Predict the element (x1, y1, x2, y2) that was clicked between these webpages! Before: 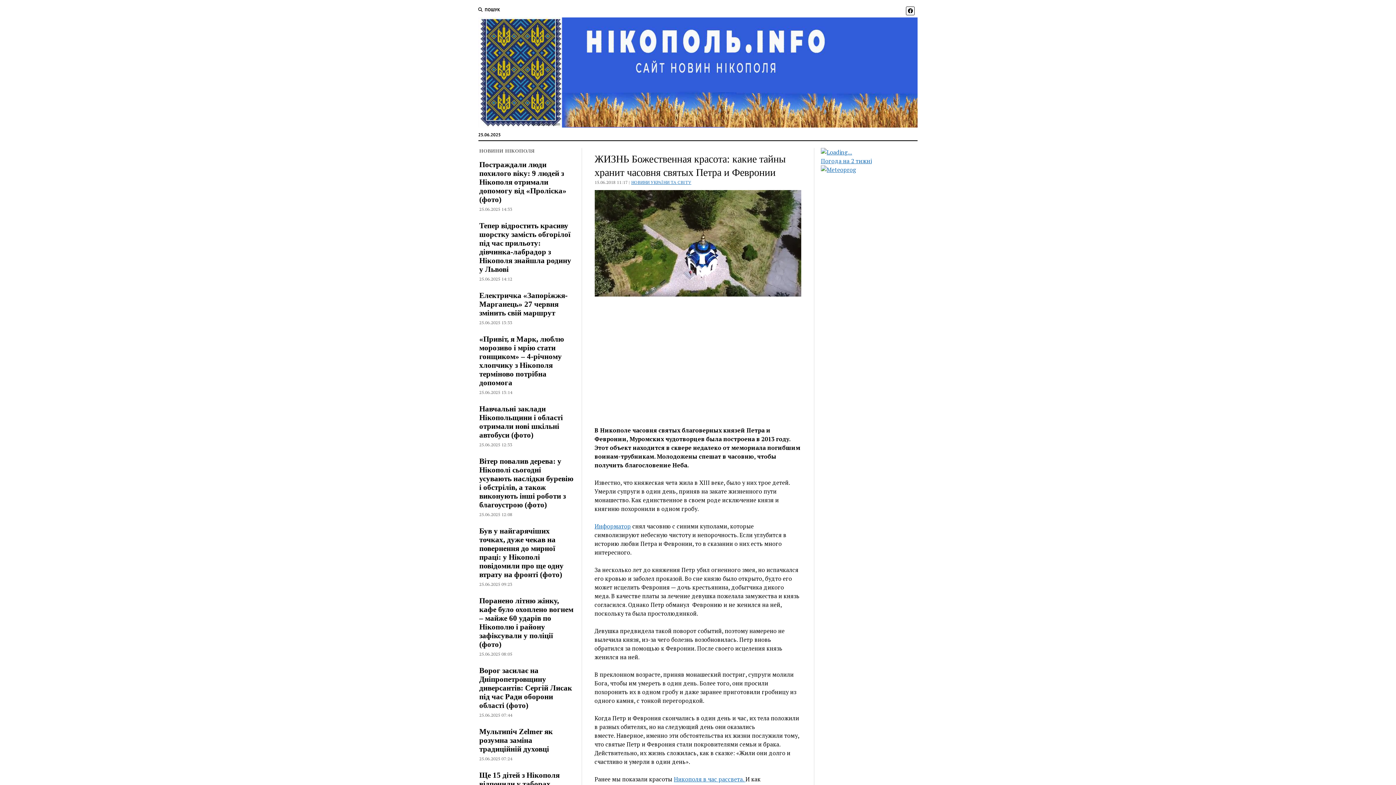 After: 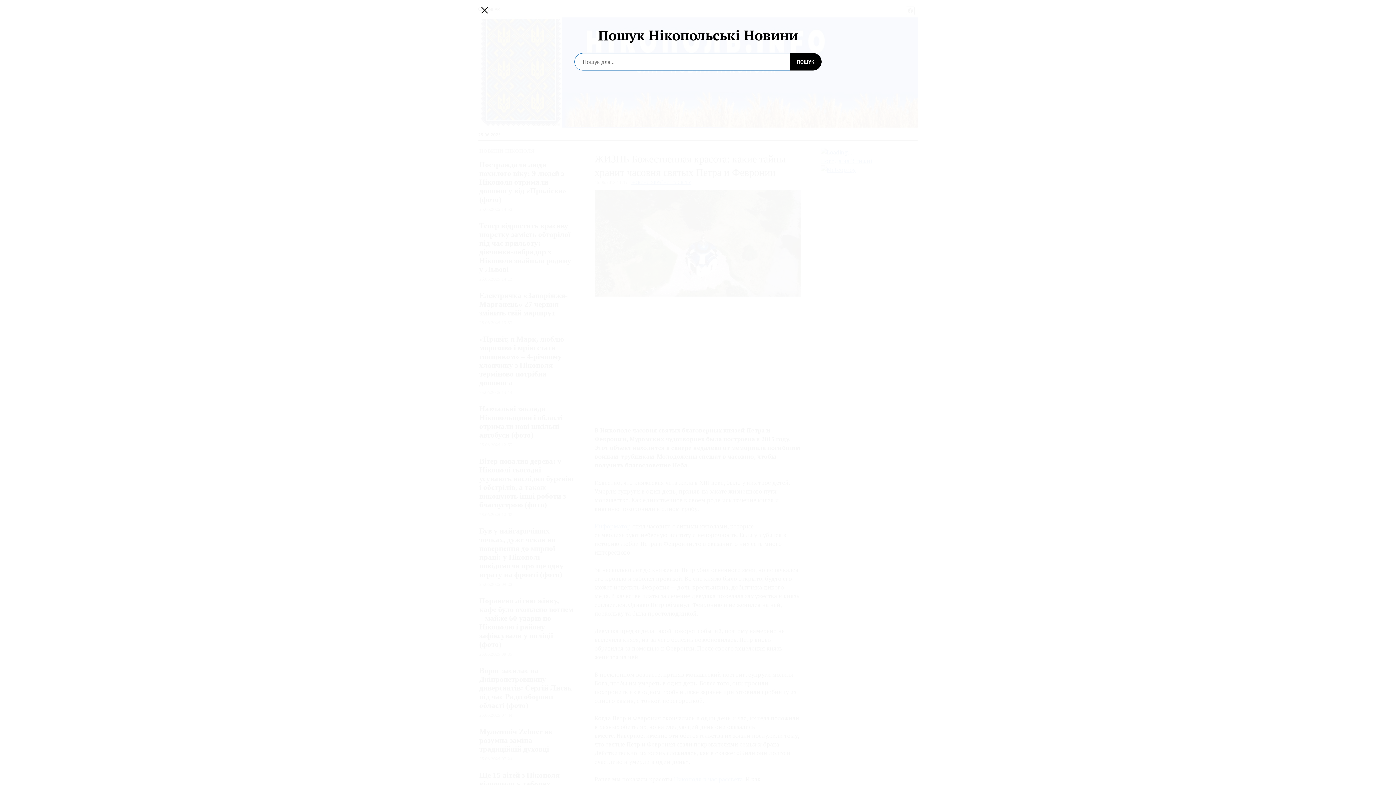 Action: label: ПОШУК bbox: (478, 6, 500, 13)